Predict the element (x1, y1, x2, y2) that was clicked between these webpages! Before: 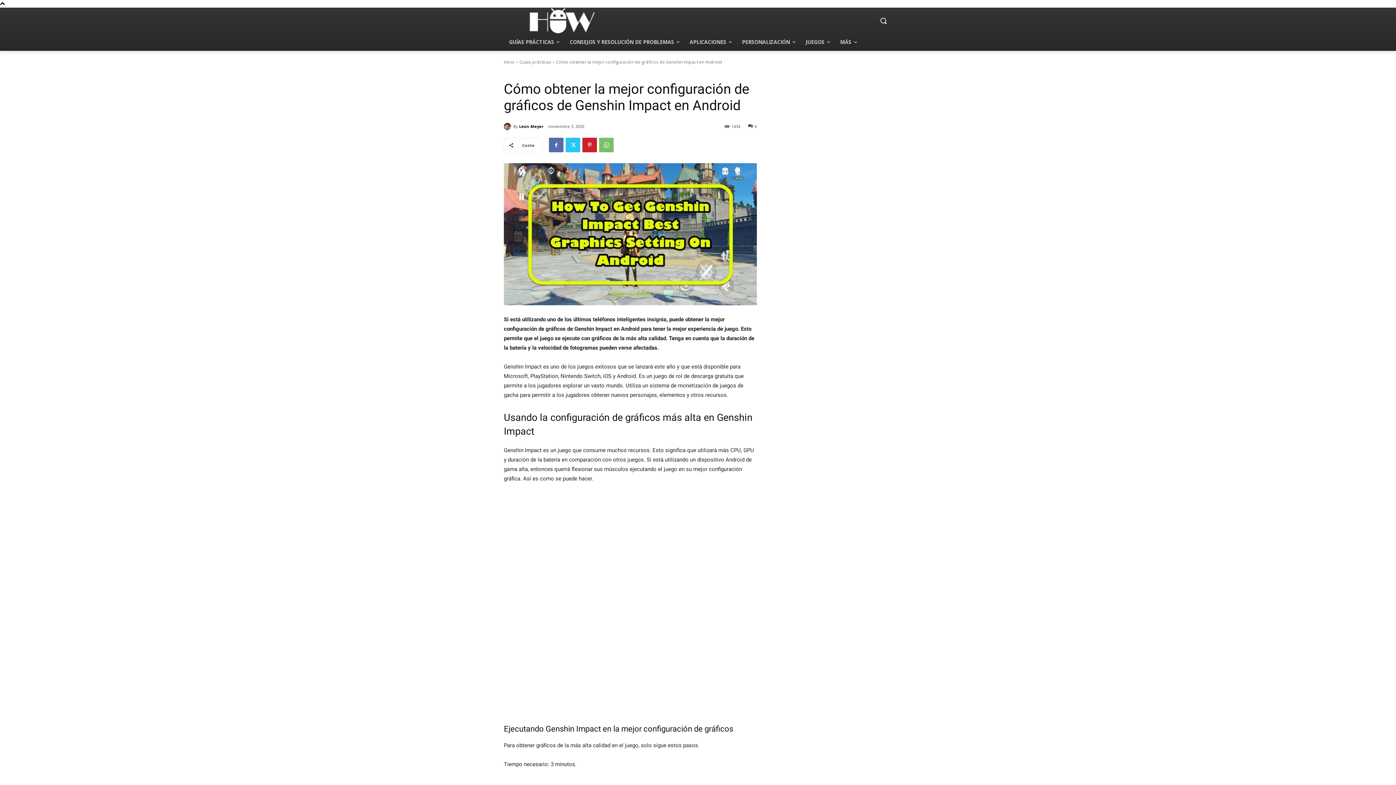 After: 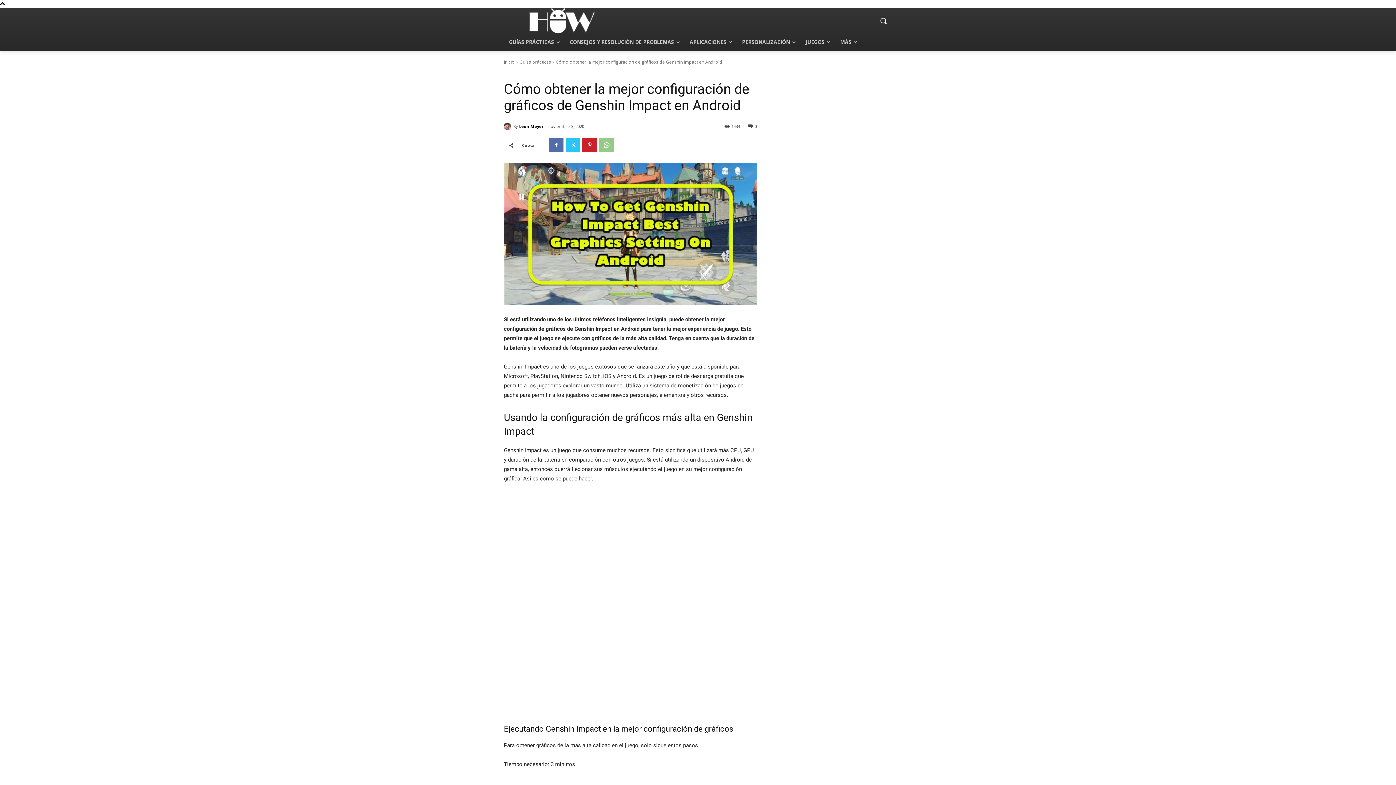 Action: bbox: (599, 137, 613, 152)